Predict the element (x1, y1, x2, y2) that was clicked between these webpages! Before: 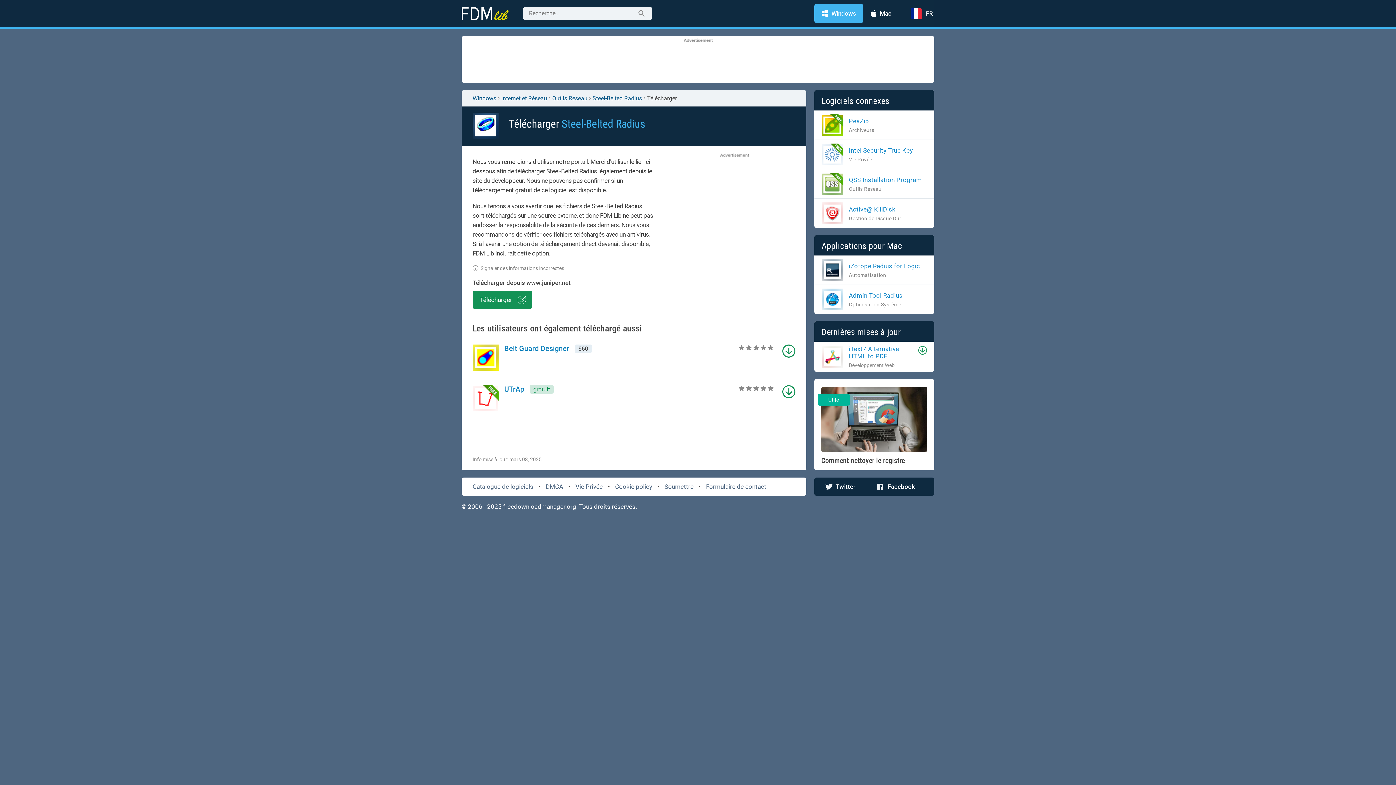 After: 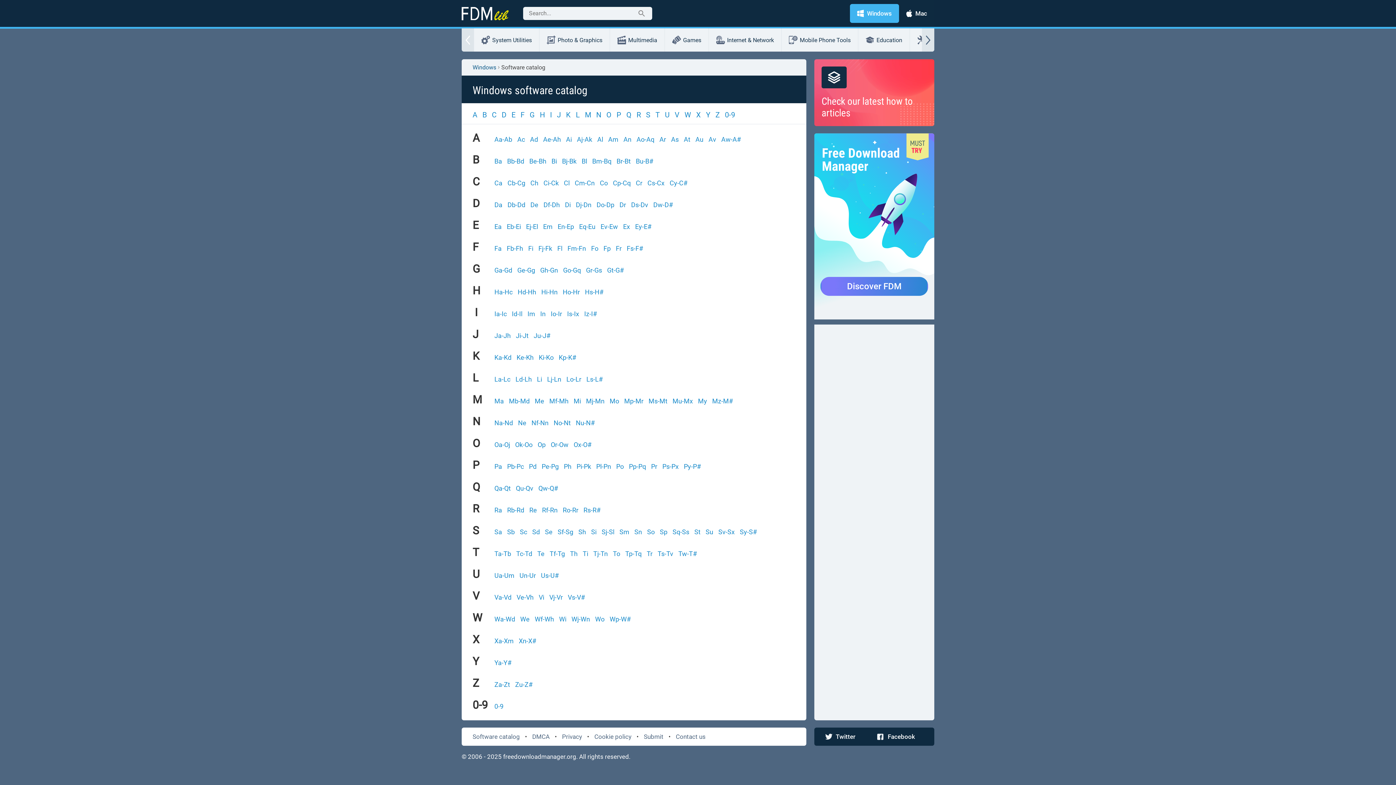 Action: bbox: (472, 483, 533, 490) label: Catalogue de logiciels